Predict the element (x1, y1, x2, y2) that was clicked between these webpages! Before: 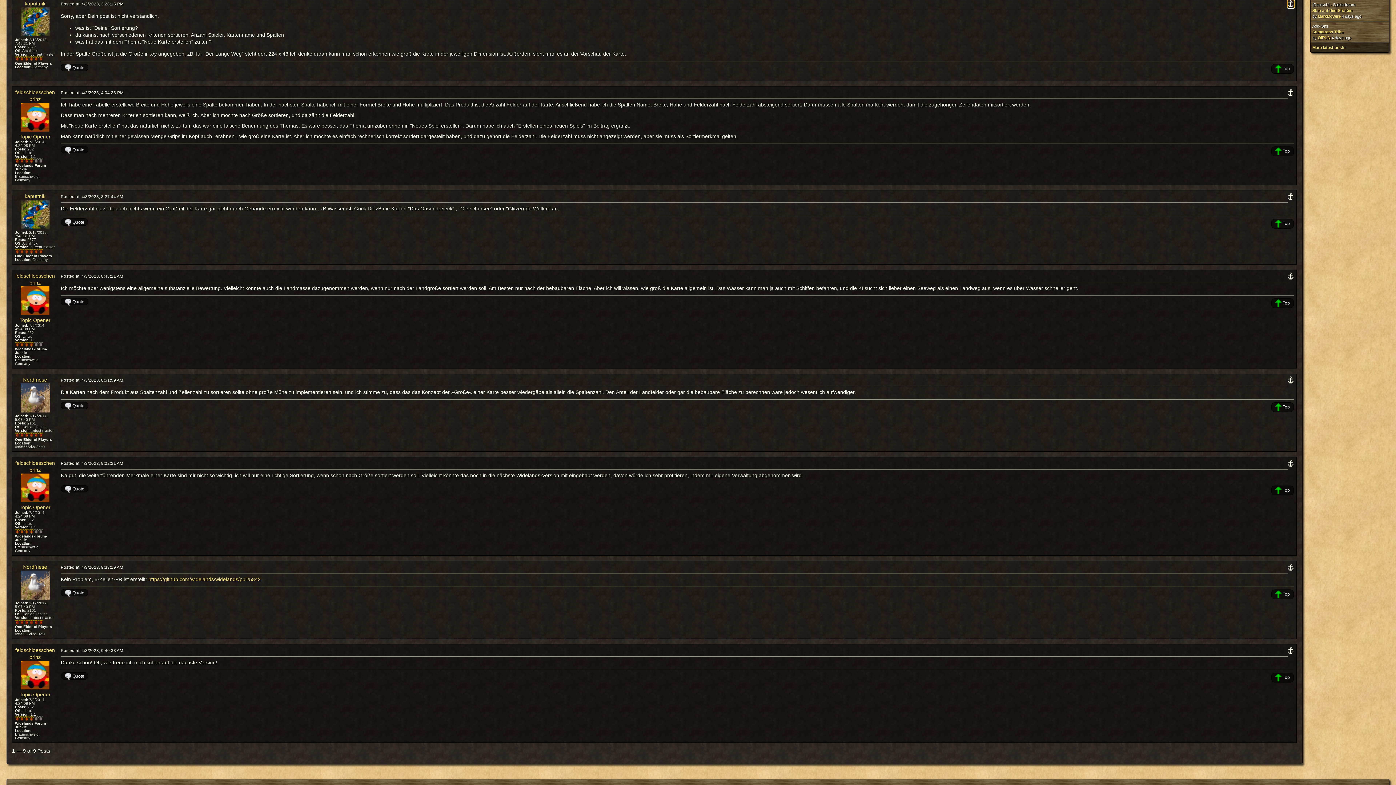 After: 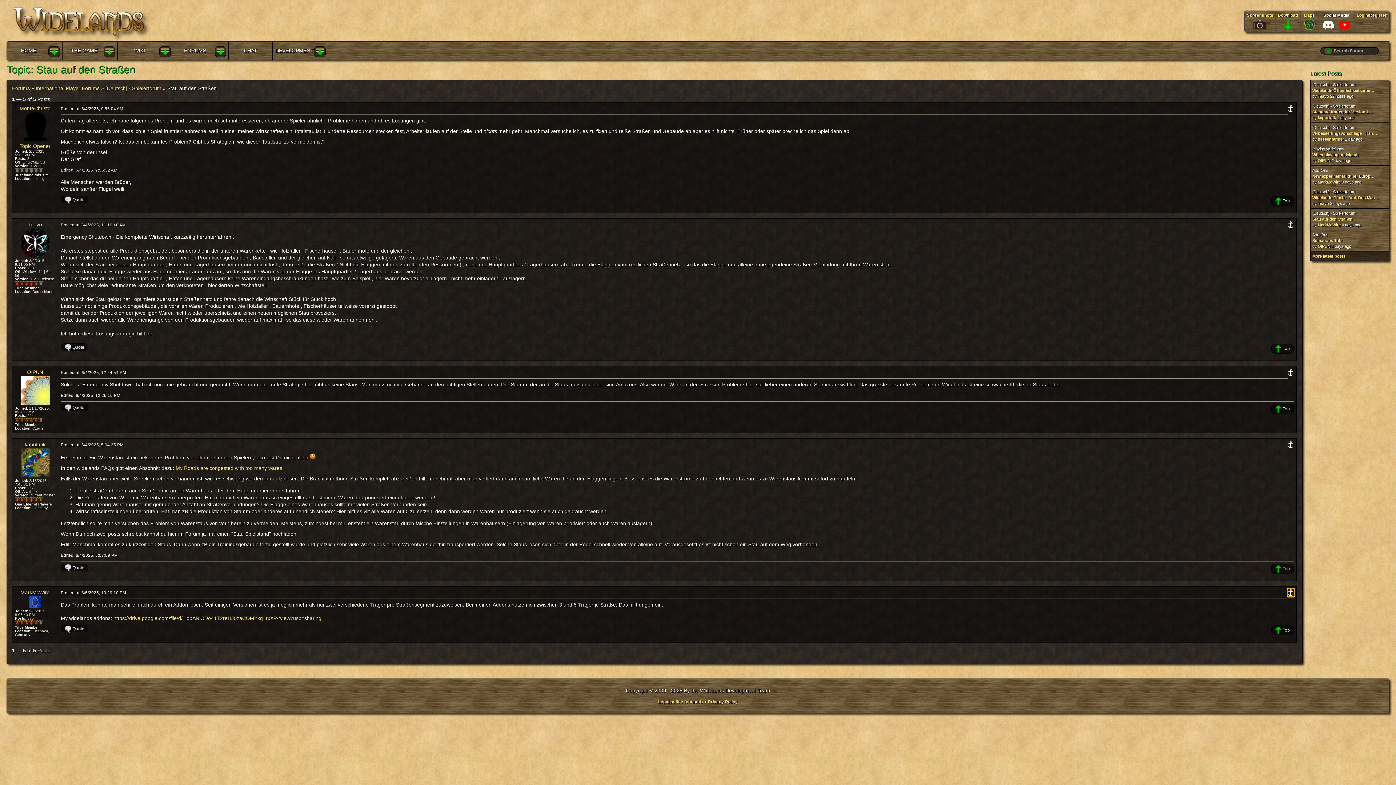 Action: bbox: (1312, 8, 1352, 12) label: Stau auf den Straßen